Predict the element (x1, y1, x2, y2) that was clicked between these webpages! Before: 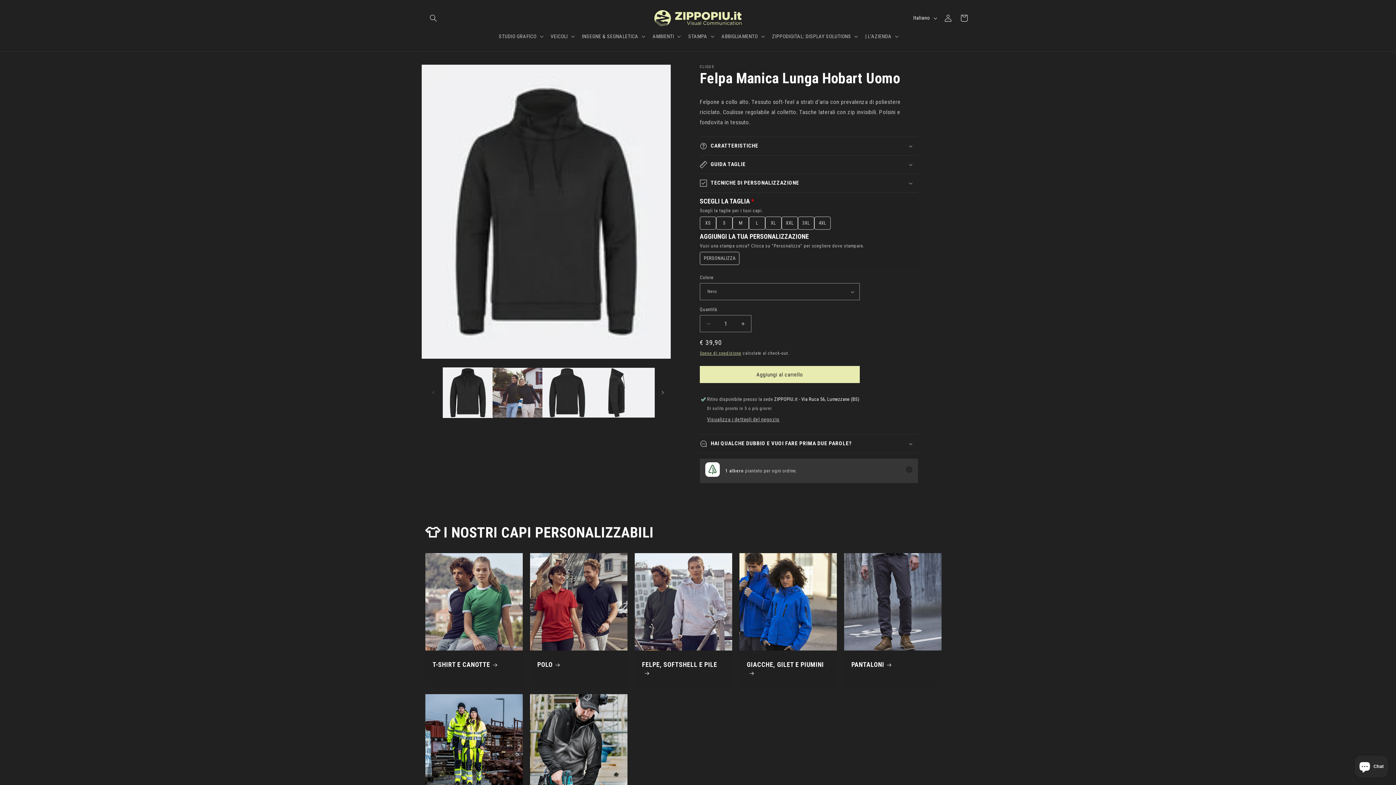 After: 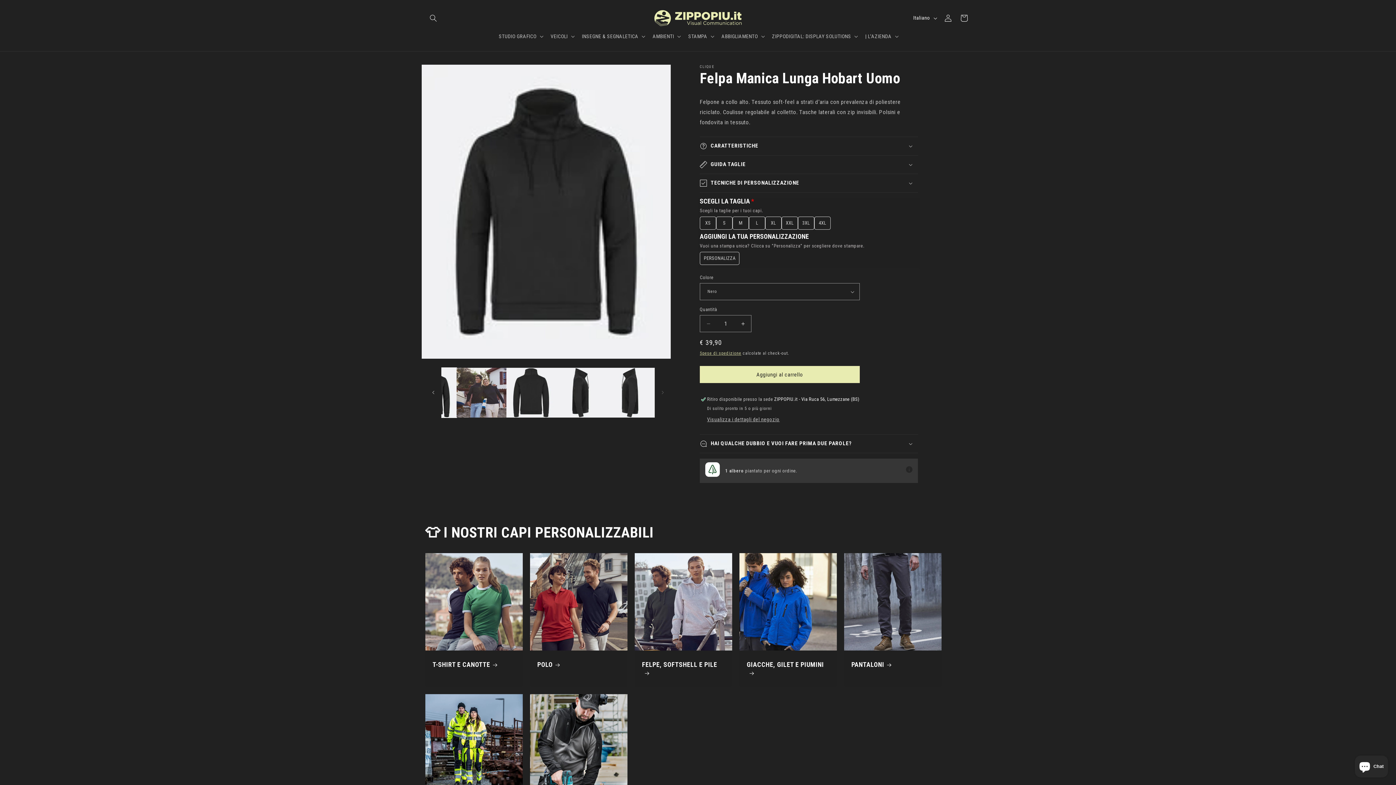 Action: label: Scorri verso destra bbox: (654, 384, 670, 400)